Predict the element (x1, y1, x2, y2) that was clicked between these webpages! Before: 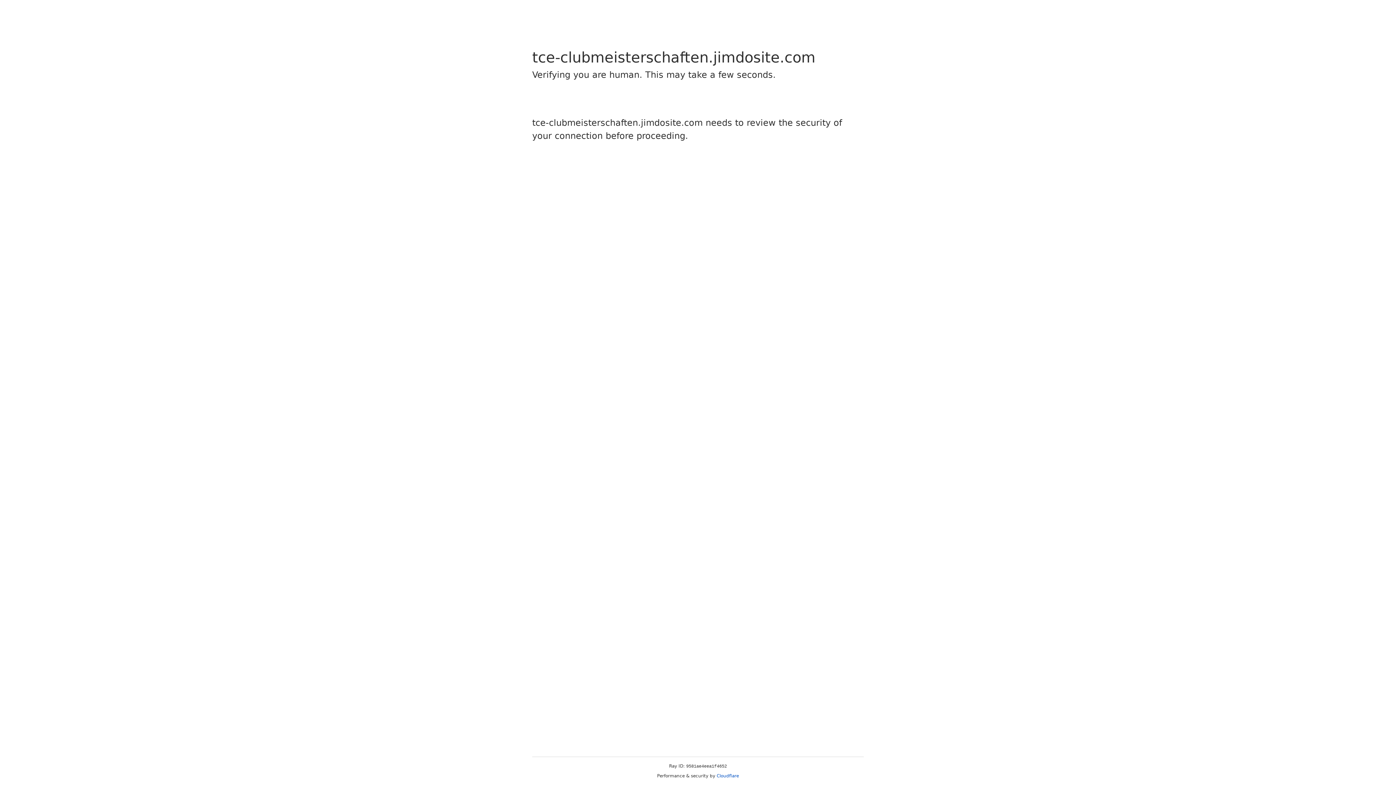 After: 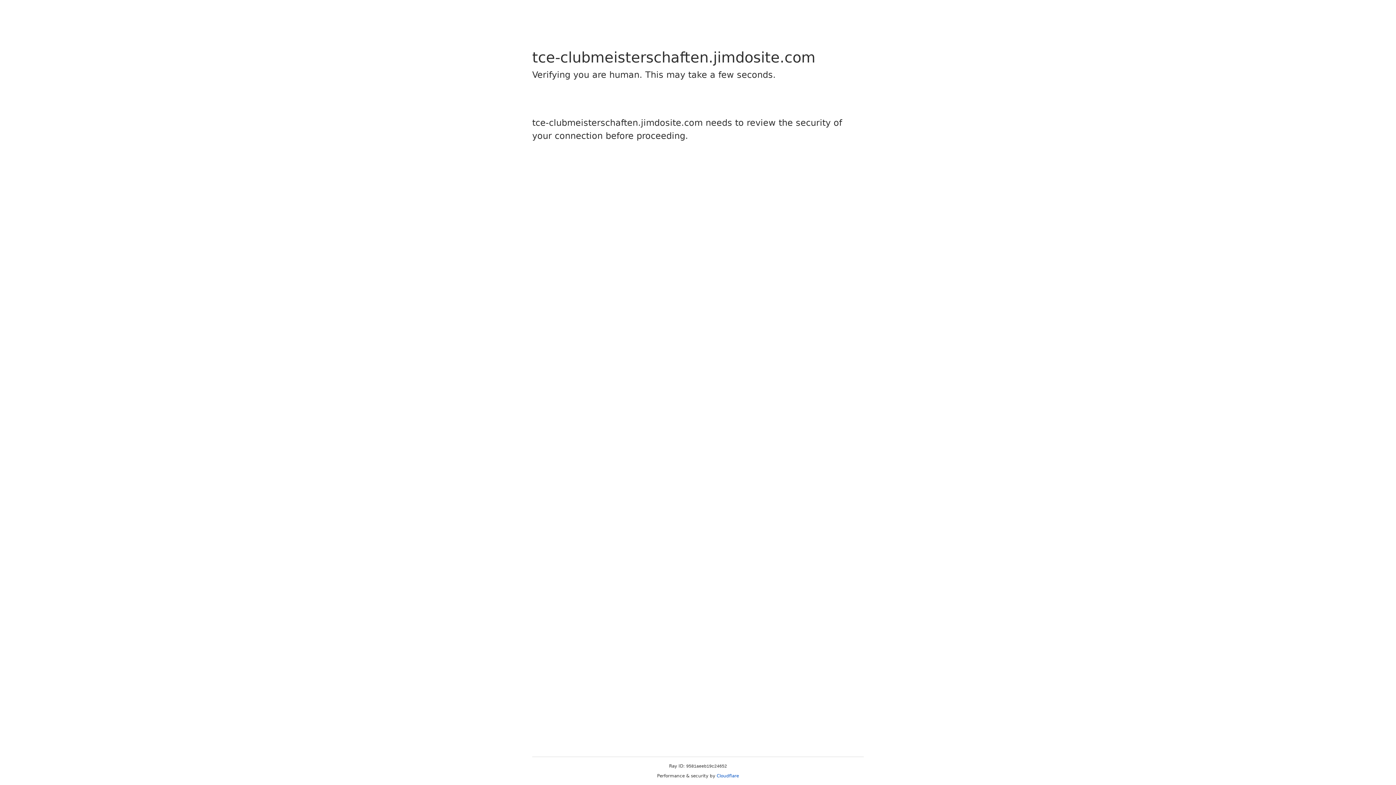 Action: label: Cloudflare bbox: (716, 773, 739, 778)